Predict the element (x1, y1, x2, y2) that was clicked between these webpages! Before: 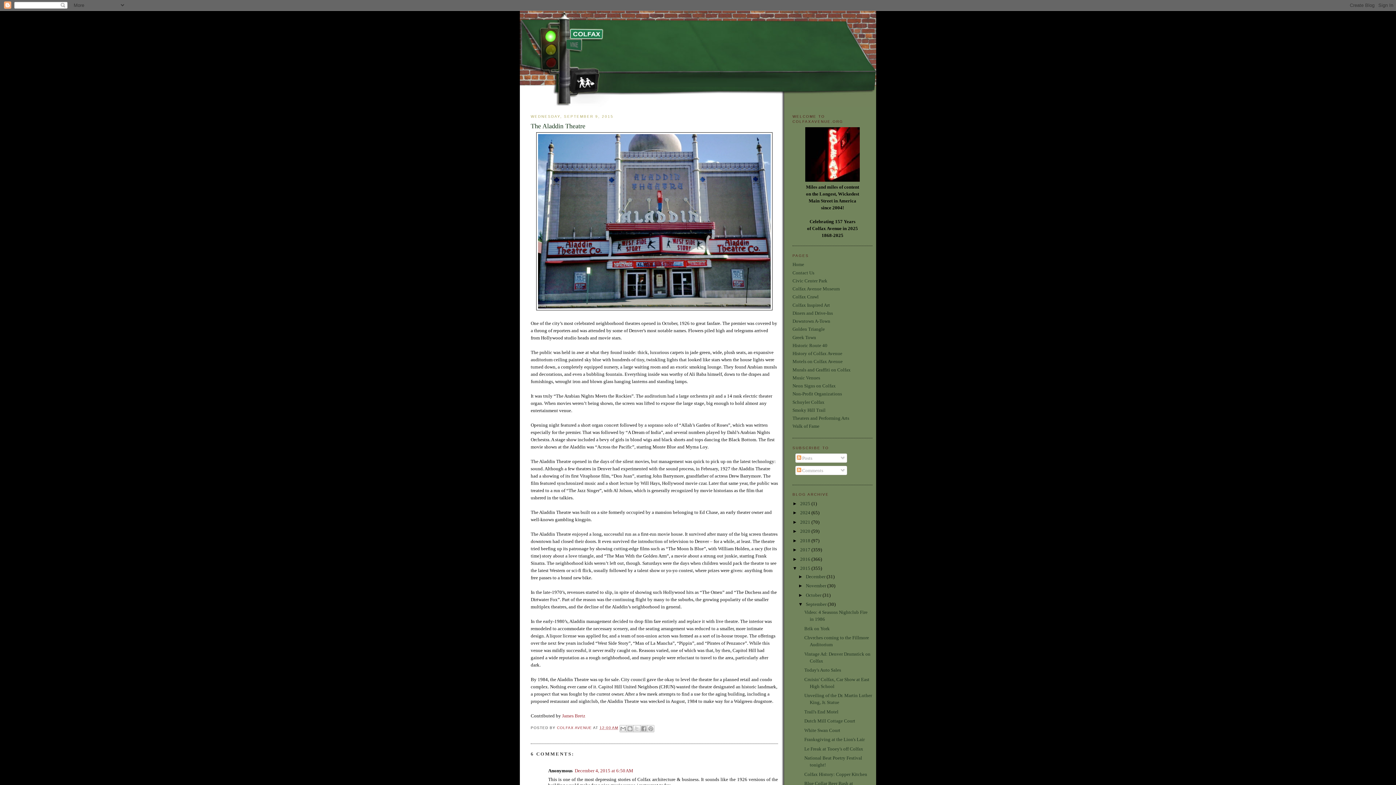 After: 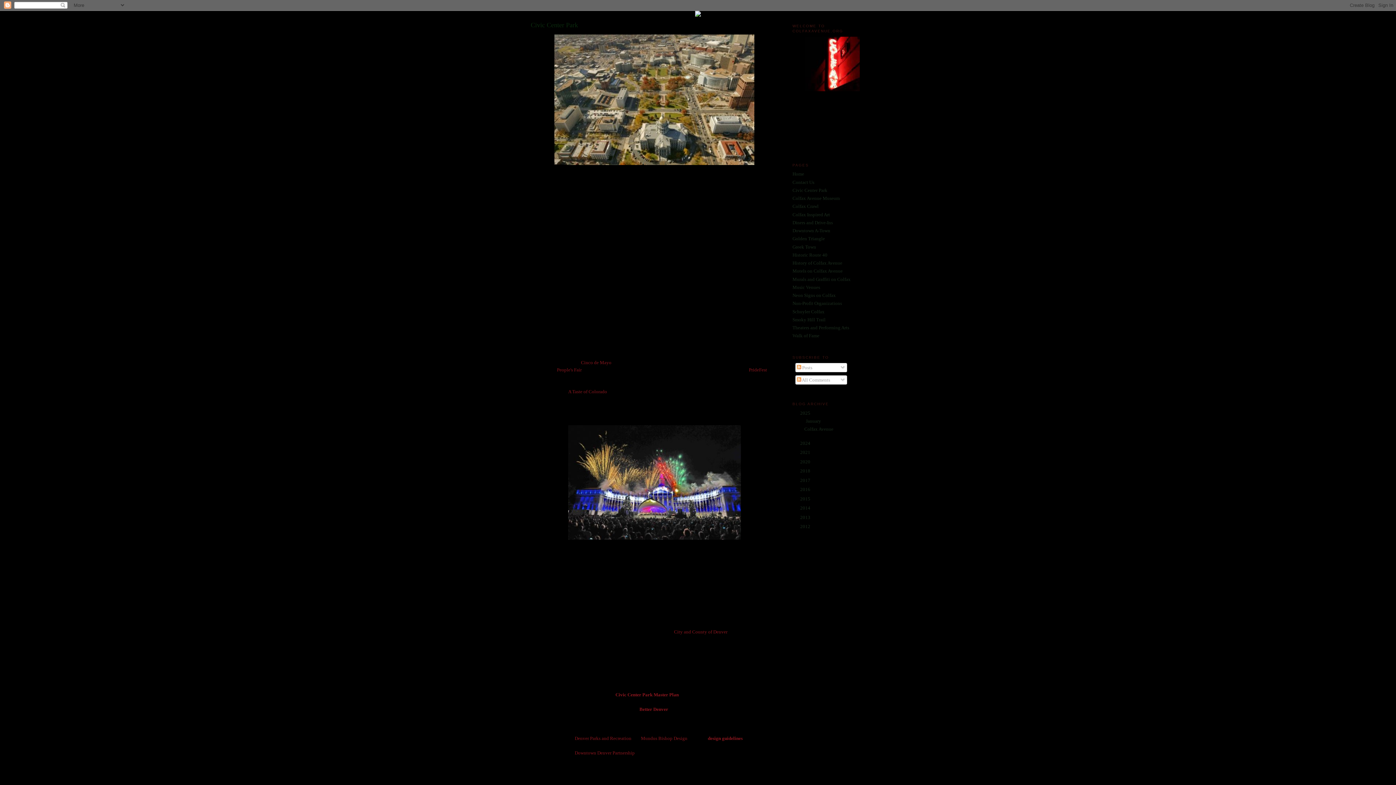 Action: label: Civic Center Park bbox: (792, 278, 827, 283)